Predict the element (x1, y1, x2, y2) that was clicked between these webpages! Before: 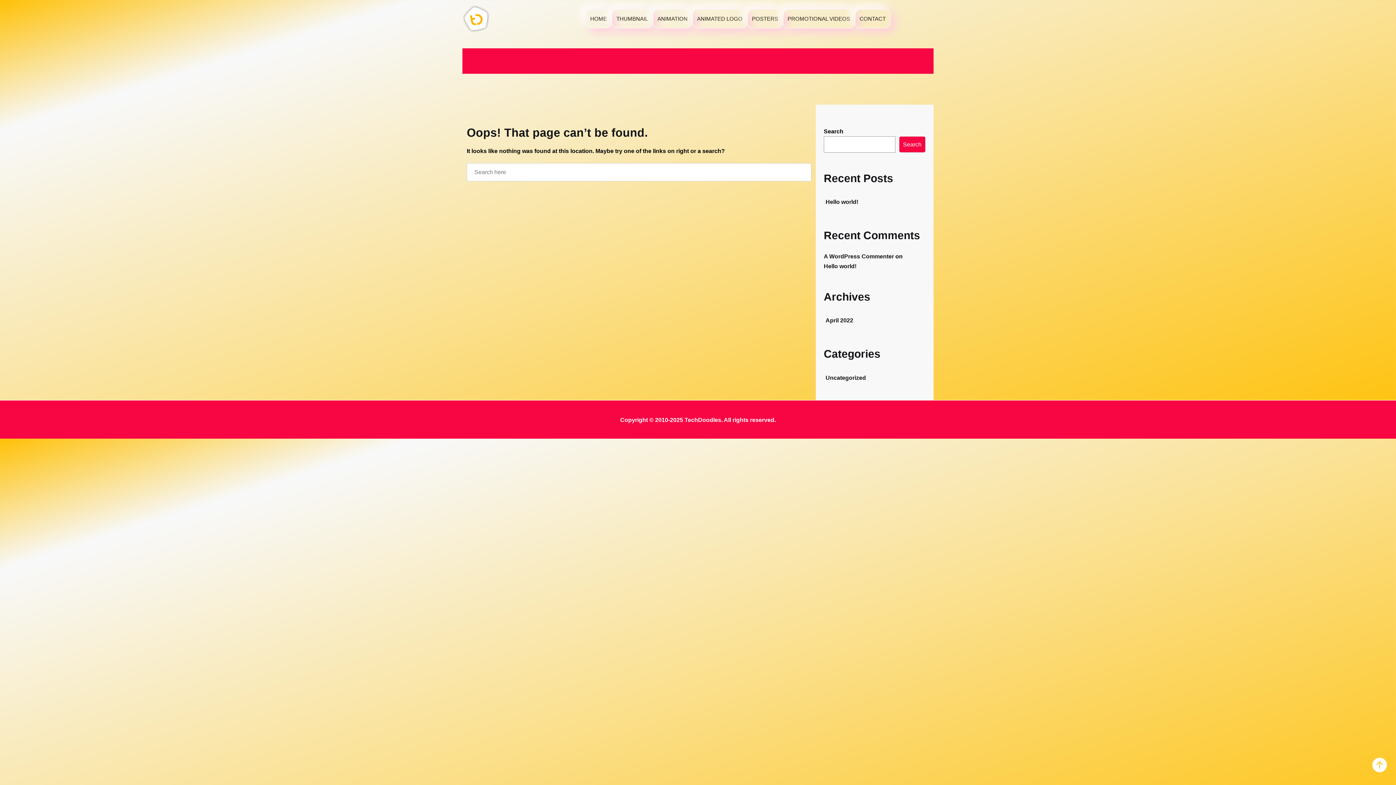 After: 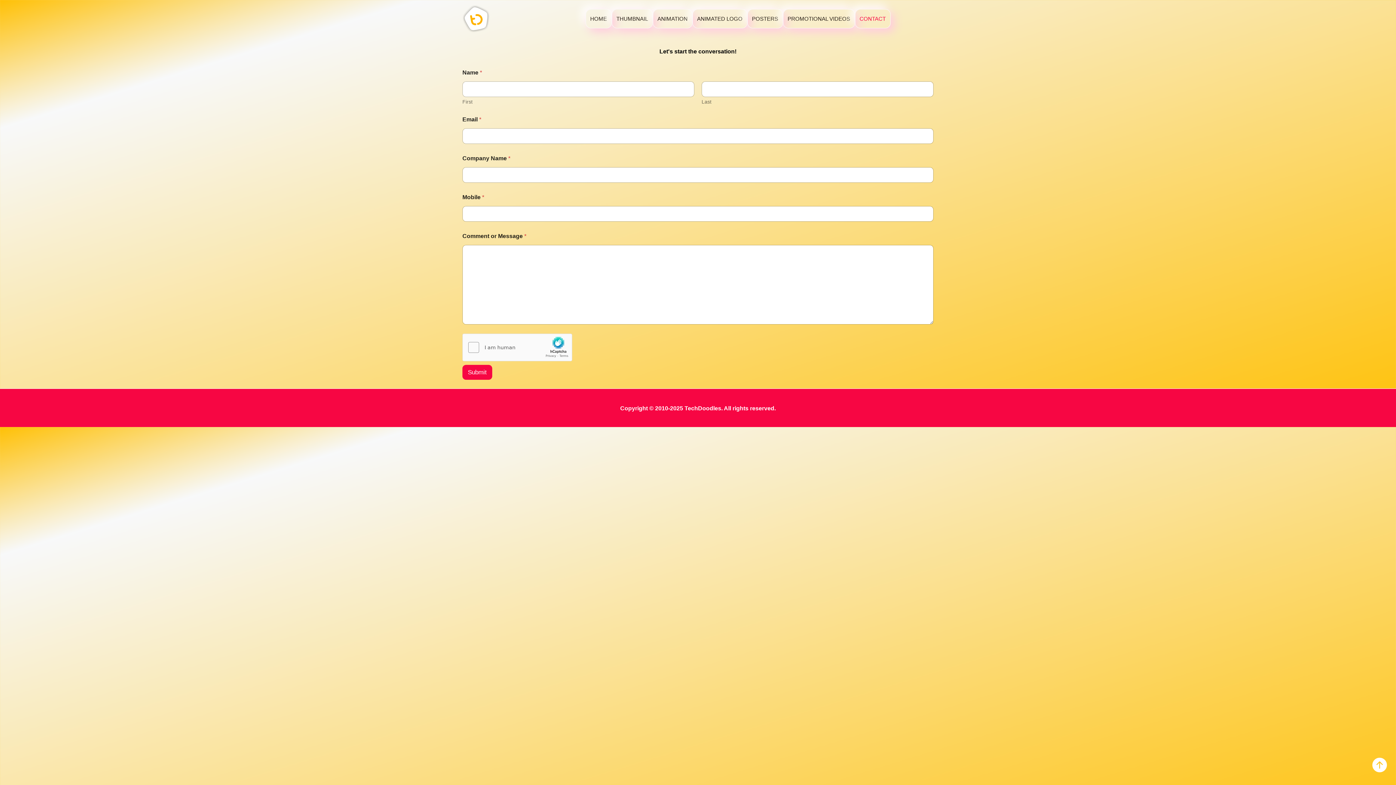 Action: label: CONTACT bbox: (859, 13, 886, 23)